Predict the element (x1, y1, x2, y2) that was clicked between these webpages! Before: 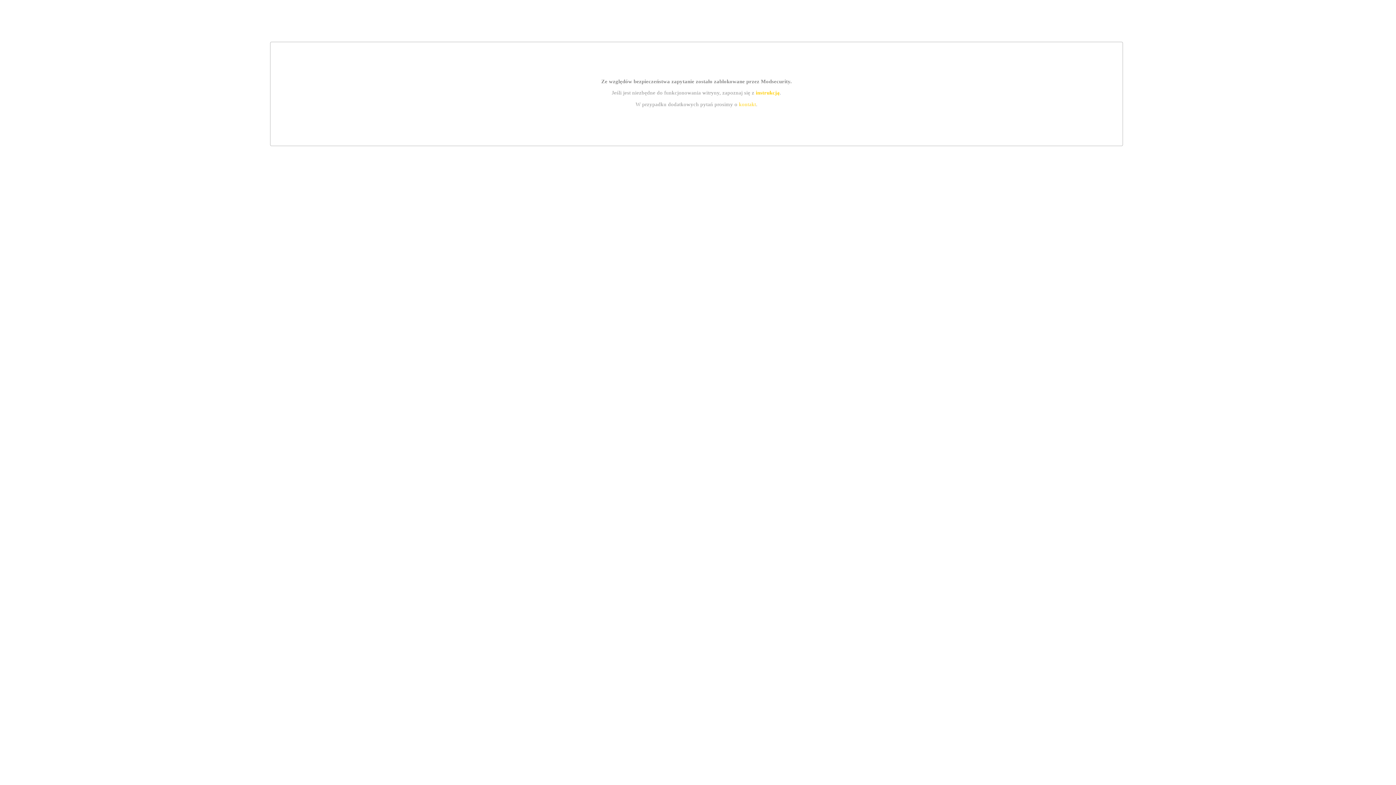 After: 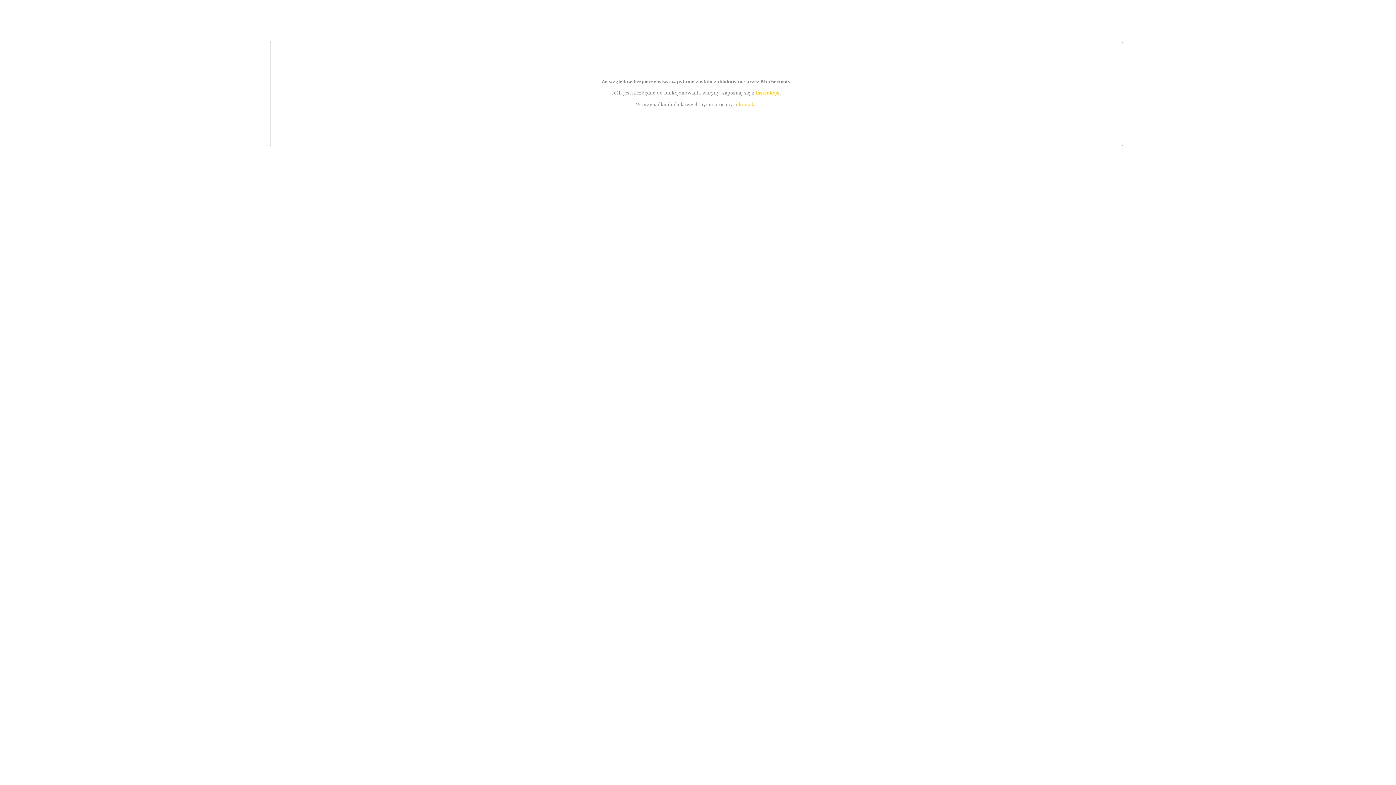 Action: bbox: (739, 101, 756, 107) label: kontakt